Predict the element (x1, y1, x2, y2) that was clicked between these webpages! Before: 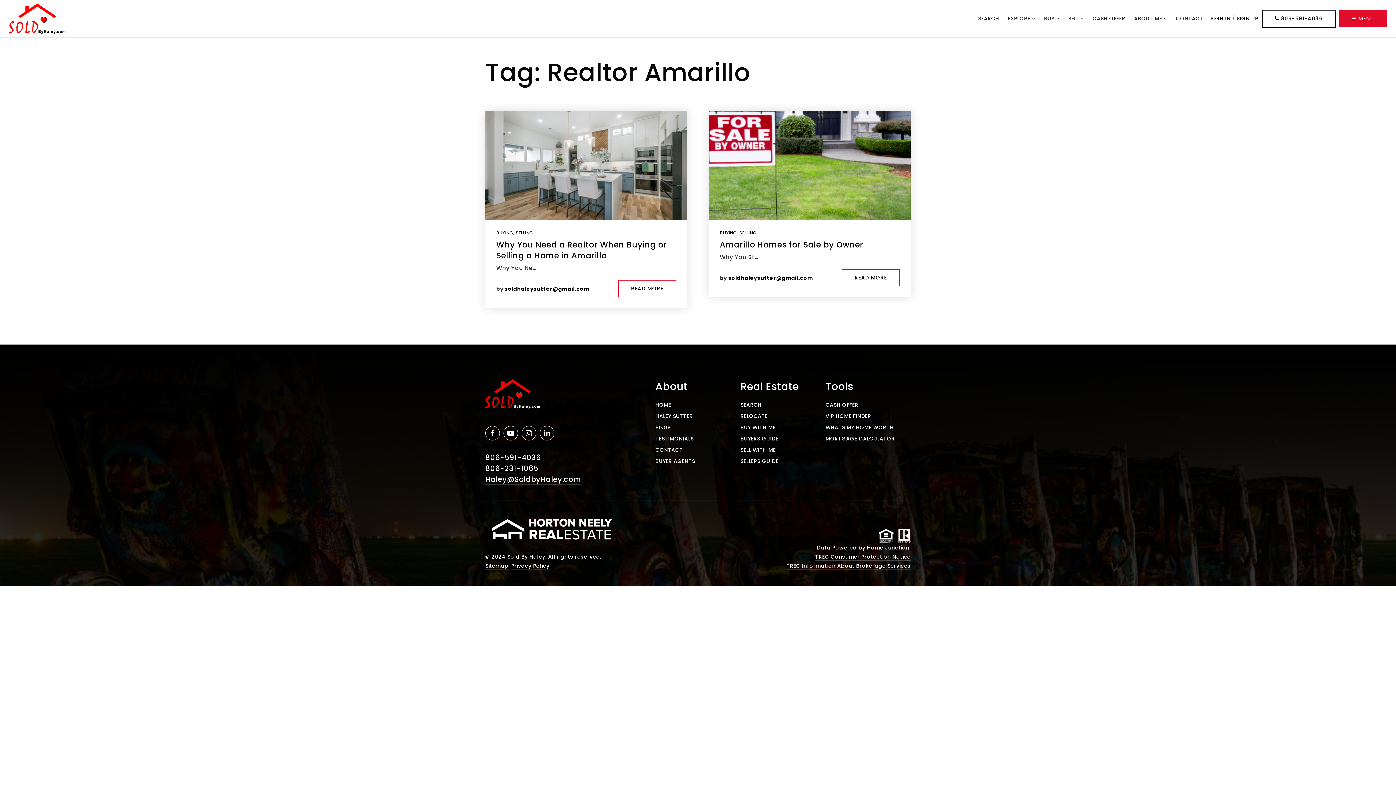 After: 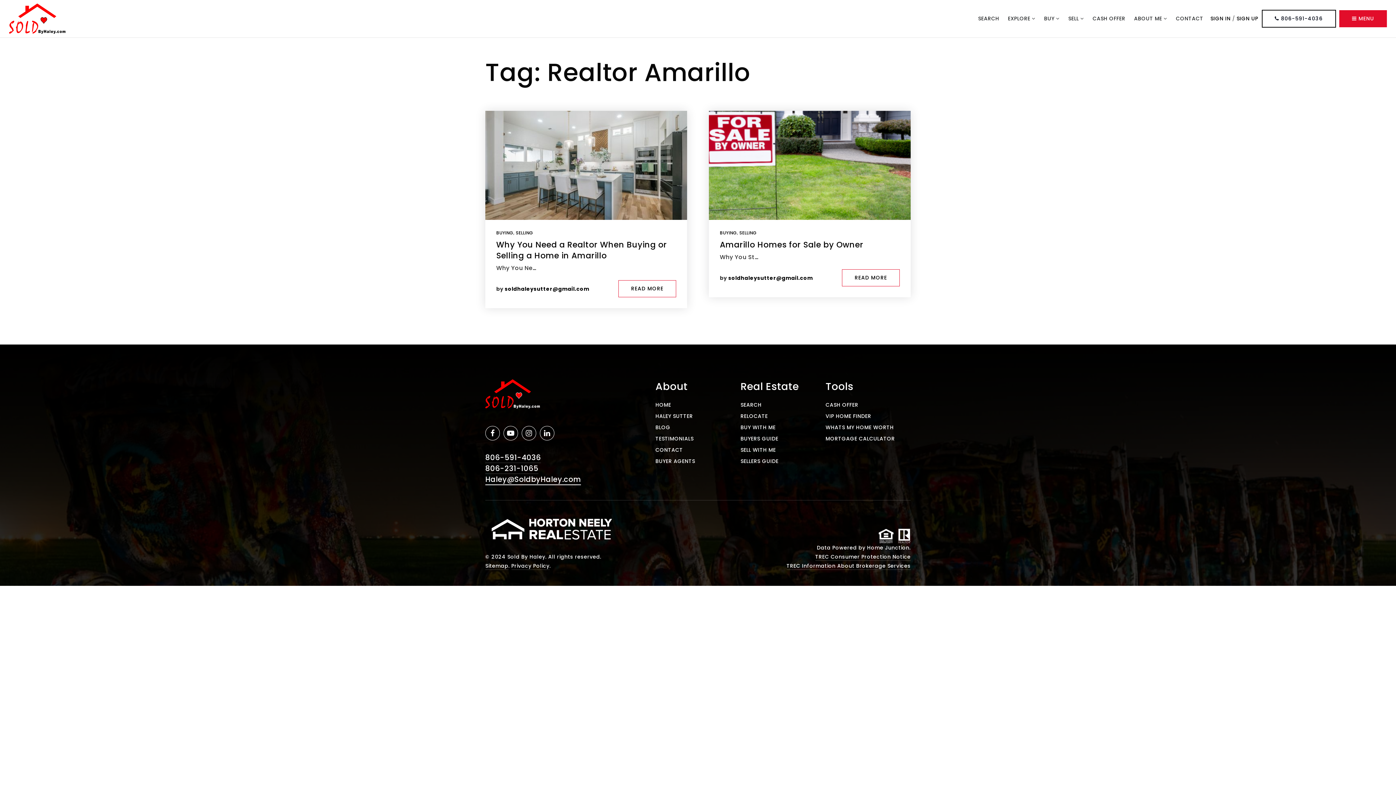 Action: bbox: (485, 474, 580, 485) label: Haley@SoldbyHaley.com